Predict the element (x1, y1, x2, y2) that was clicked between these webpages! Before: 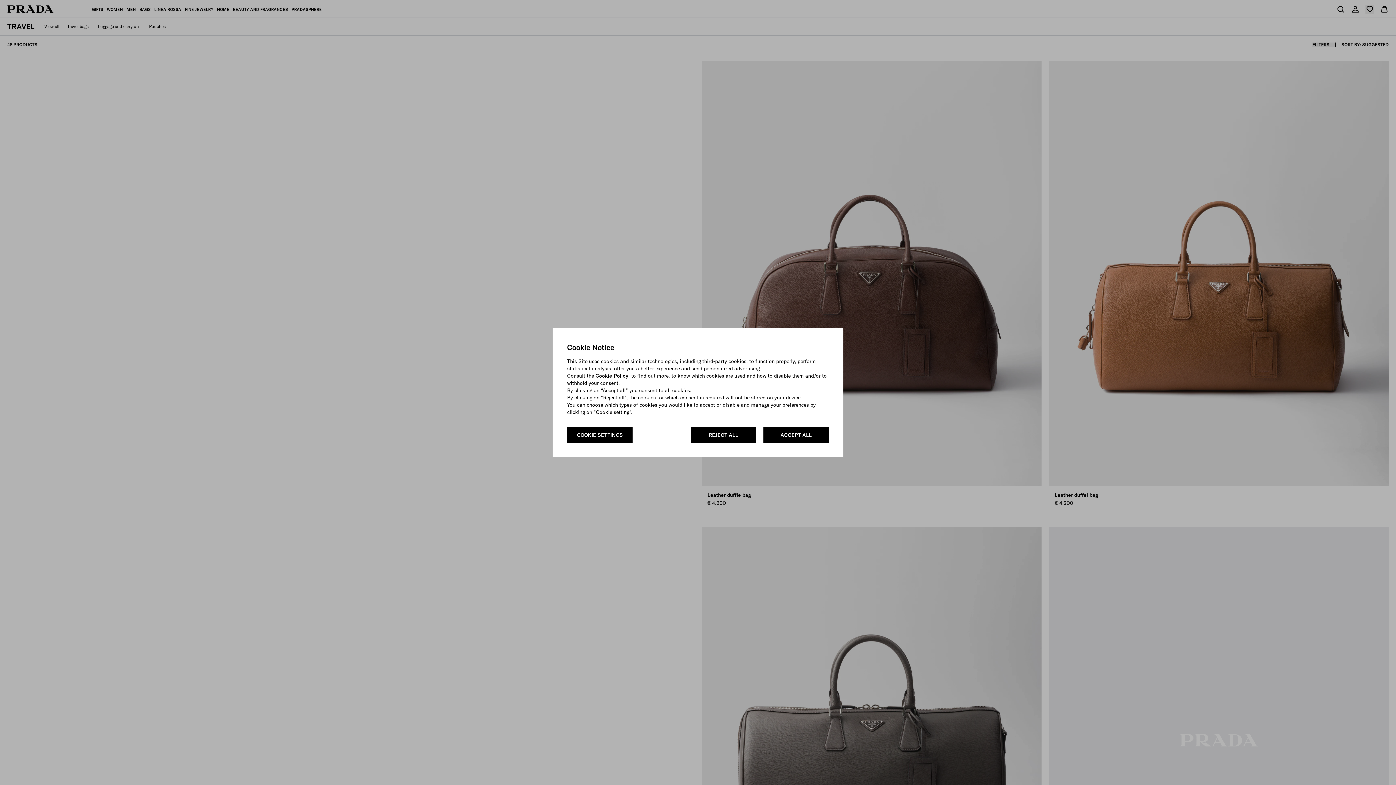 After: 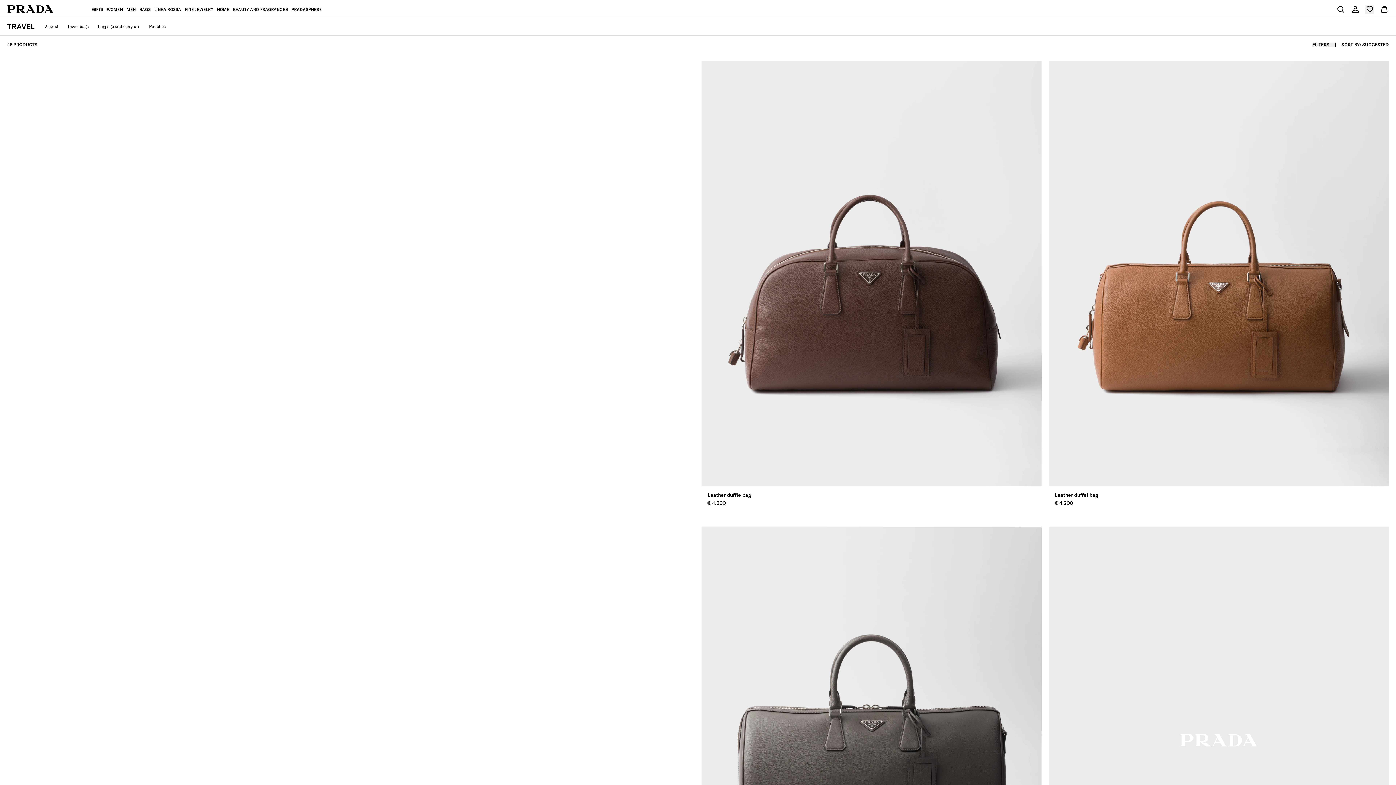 Action: label: ACCEPT ALL bbox: (763, 426, 829, 442)